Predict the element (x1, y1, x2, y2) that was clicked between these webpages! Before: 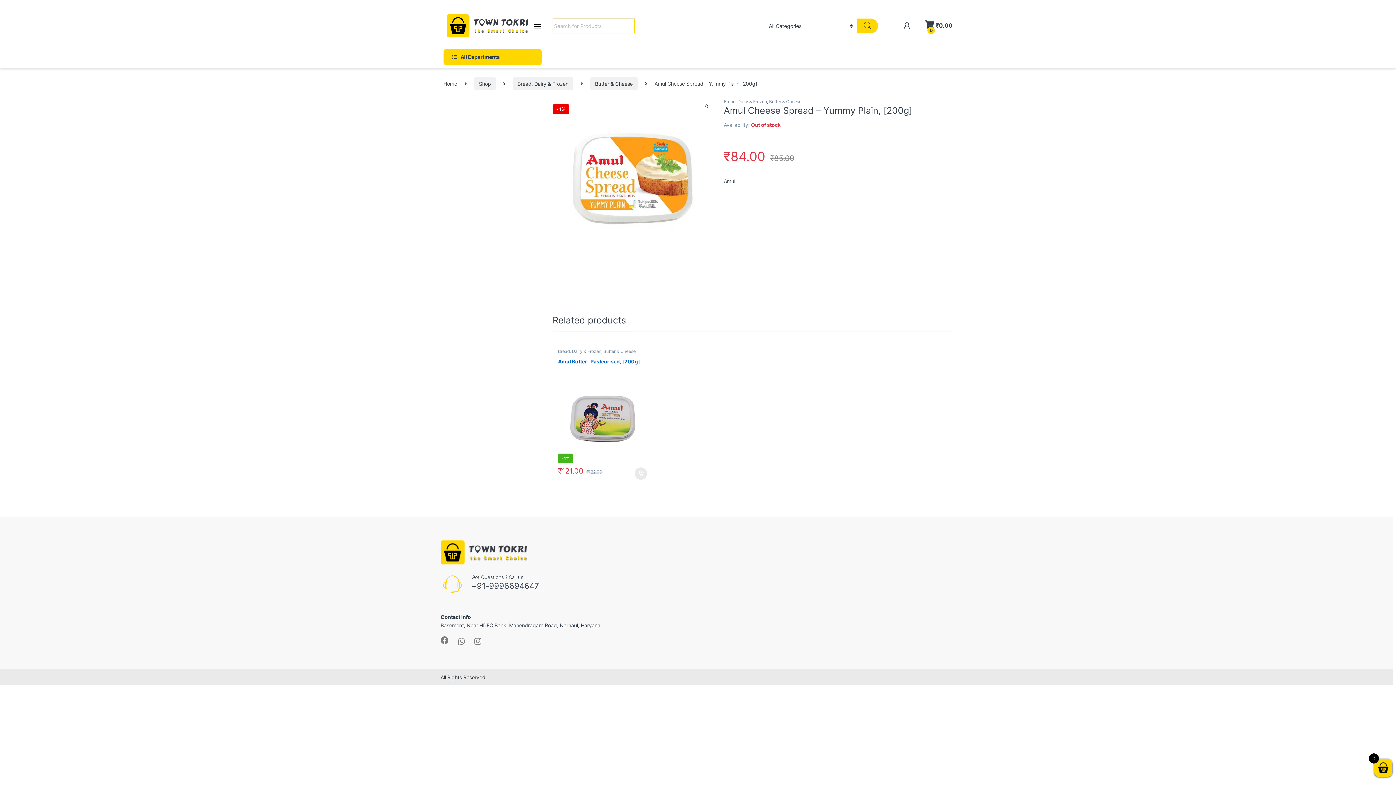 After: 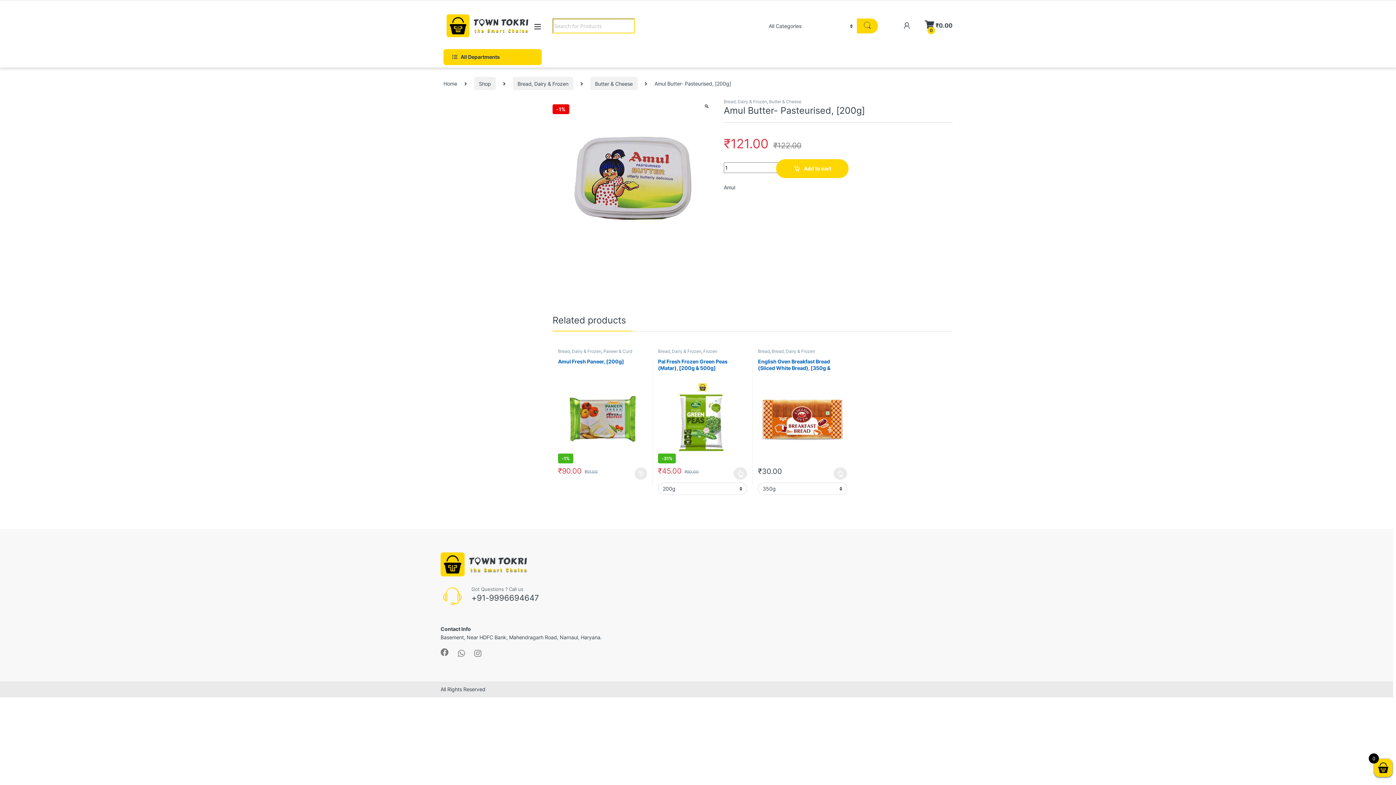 Action: label: Amul Butter- Pasteurised, [200g]
-1% bbox: (558, 358, 647, 463)